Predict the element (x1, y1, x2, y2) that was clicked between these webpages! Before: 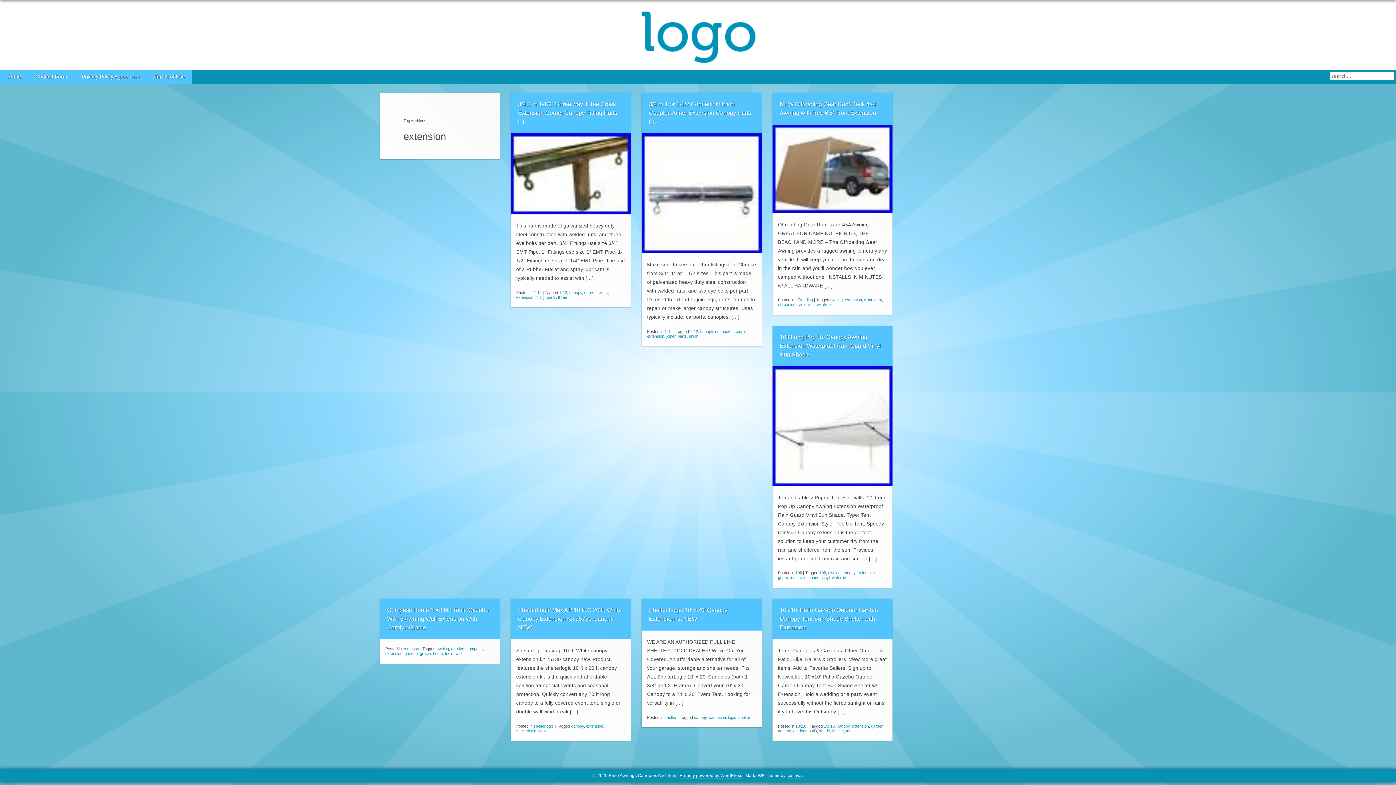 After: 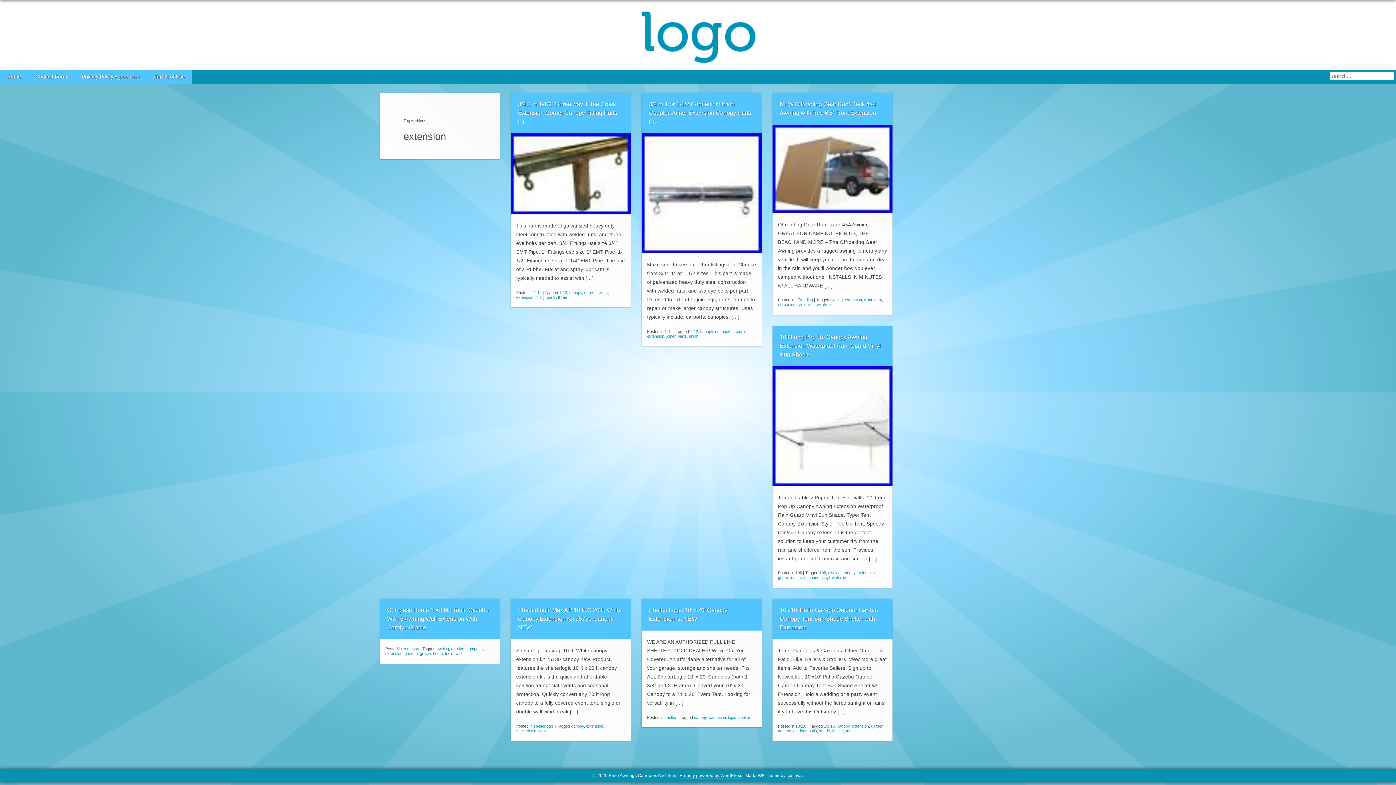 Action: bbox: (586, 724, 603, 728) label: extension